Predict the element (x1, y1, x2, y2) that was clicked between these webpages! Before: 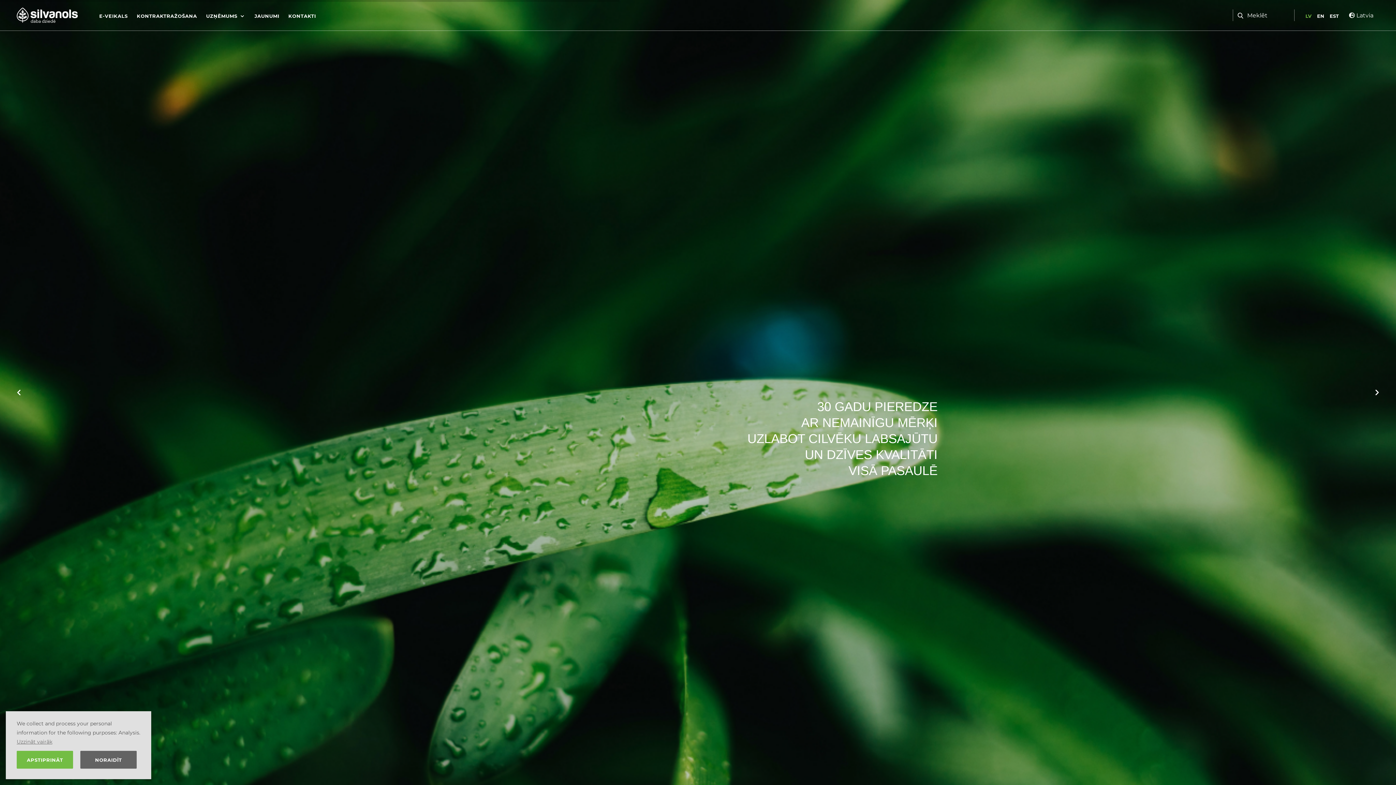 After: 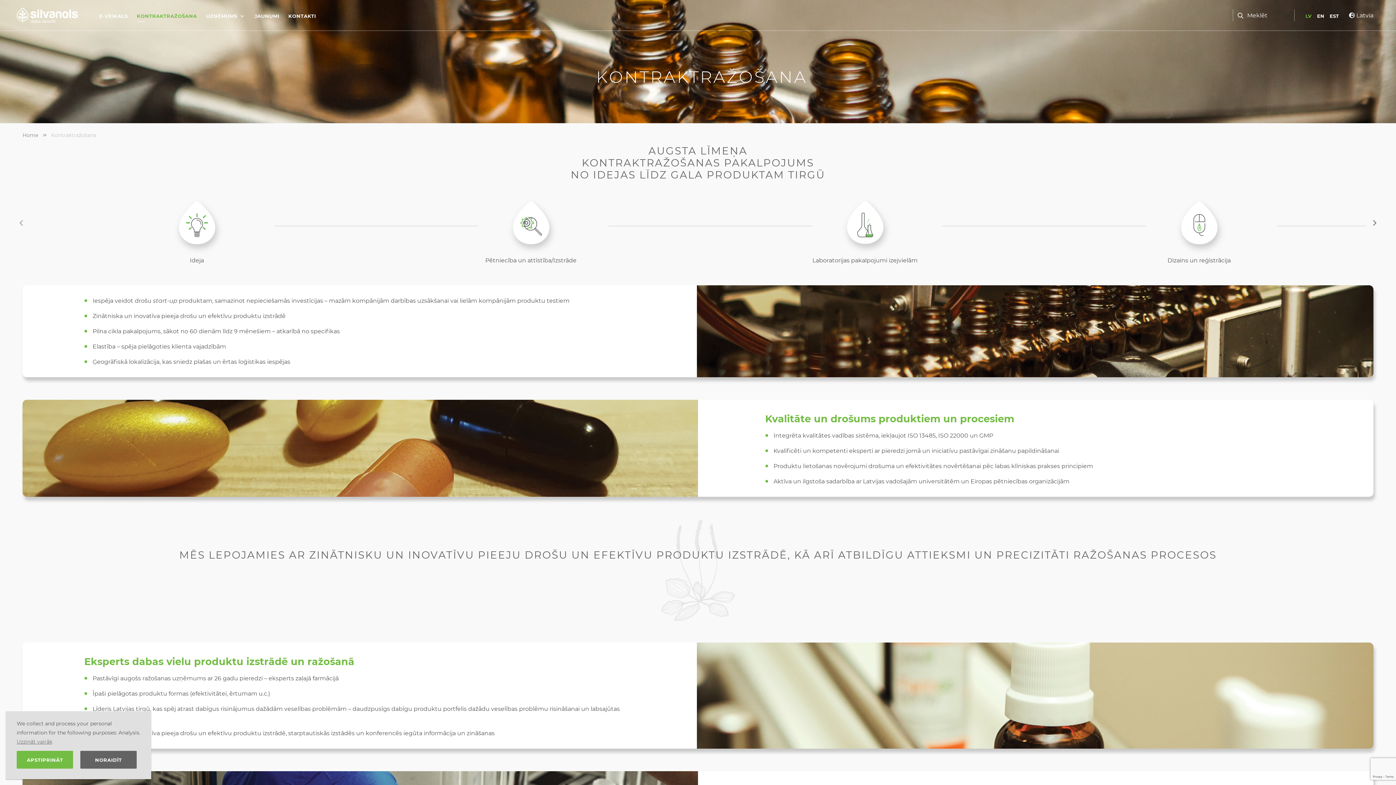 Action: label: KONTRAKTRAŽOŠANA bbox: (133, 4, 200, 26)